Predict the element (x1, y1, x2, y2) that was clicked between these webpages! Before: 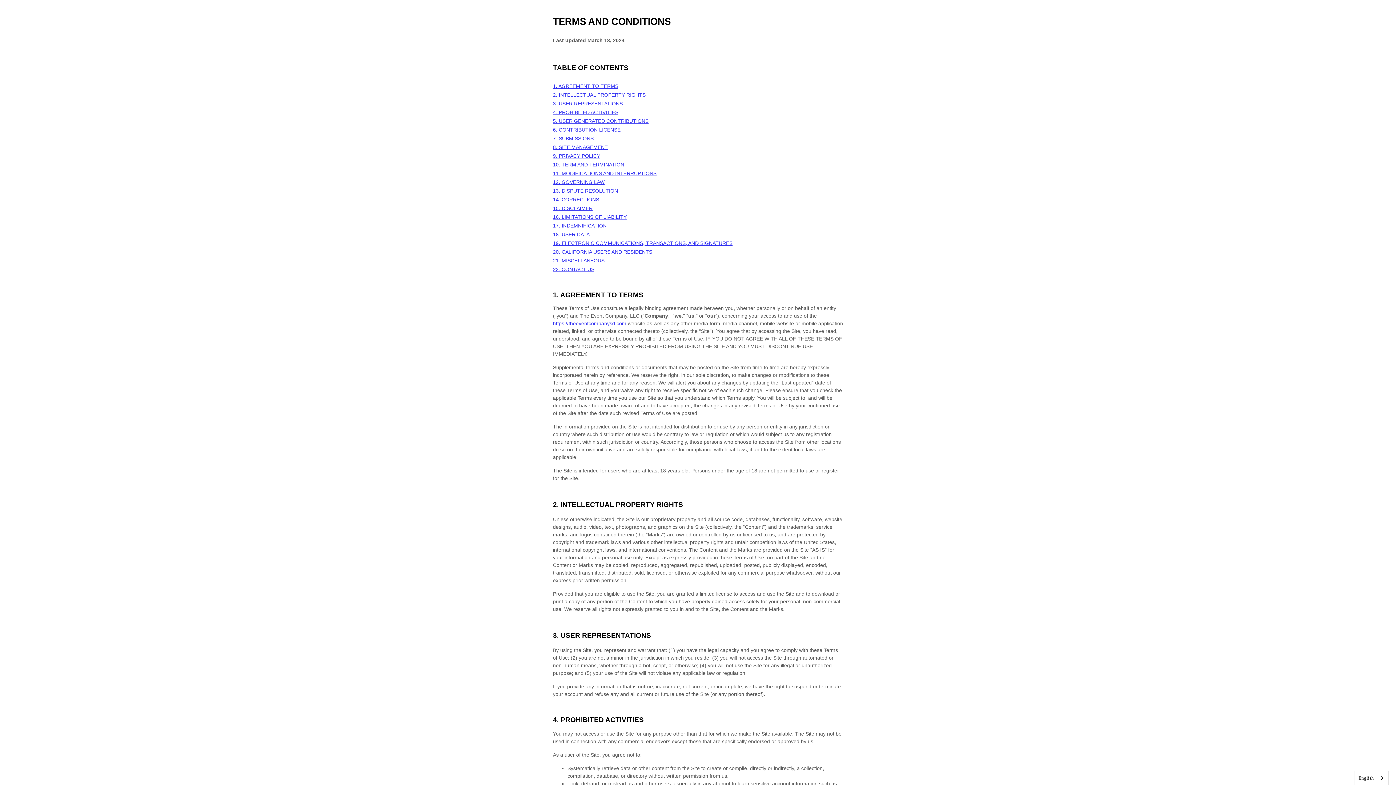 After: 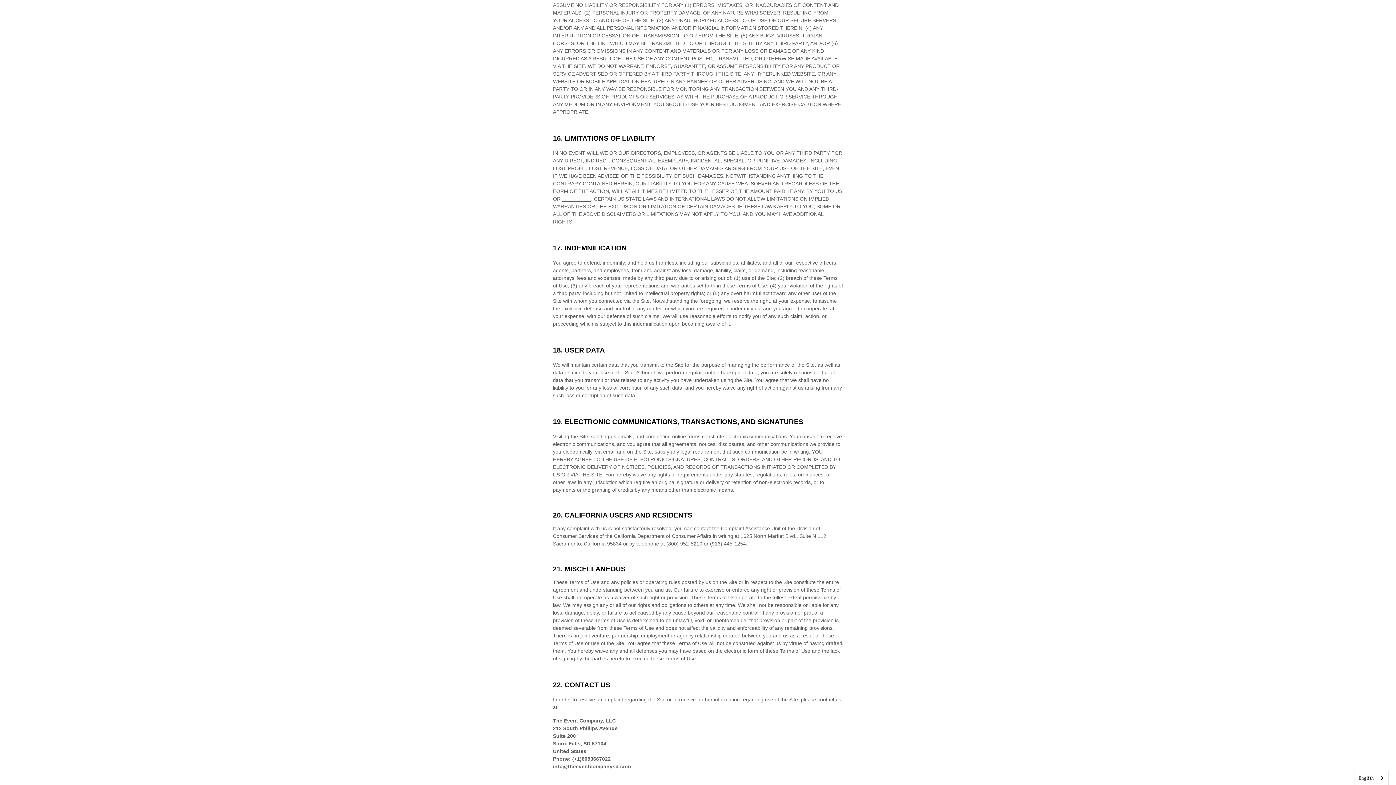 Action: label: 18. USER DATA bbox: (553, 231, 589, 237)